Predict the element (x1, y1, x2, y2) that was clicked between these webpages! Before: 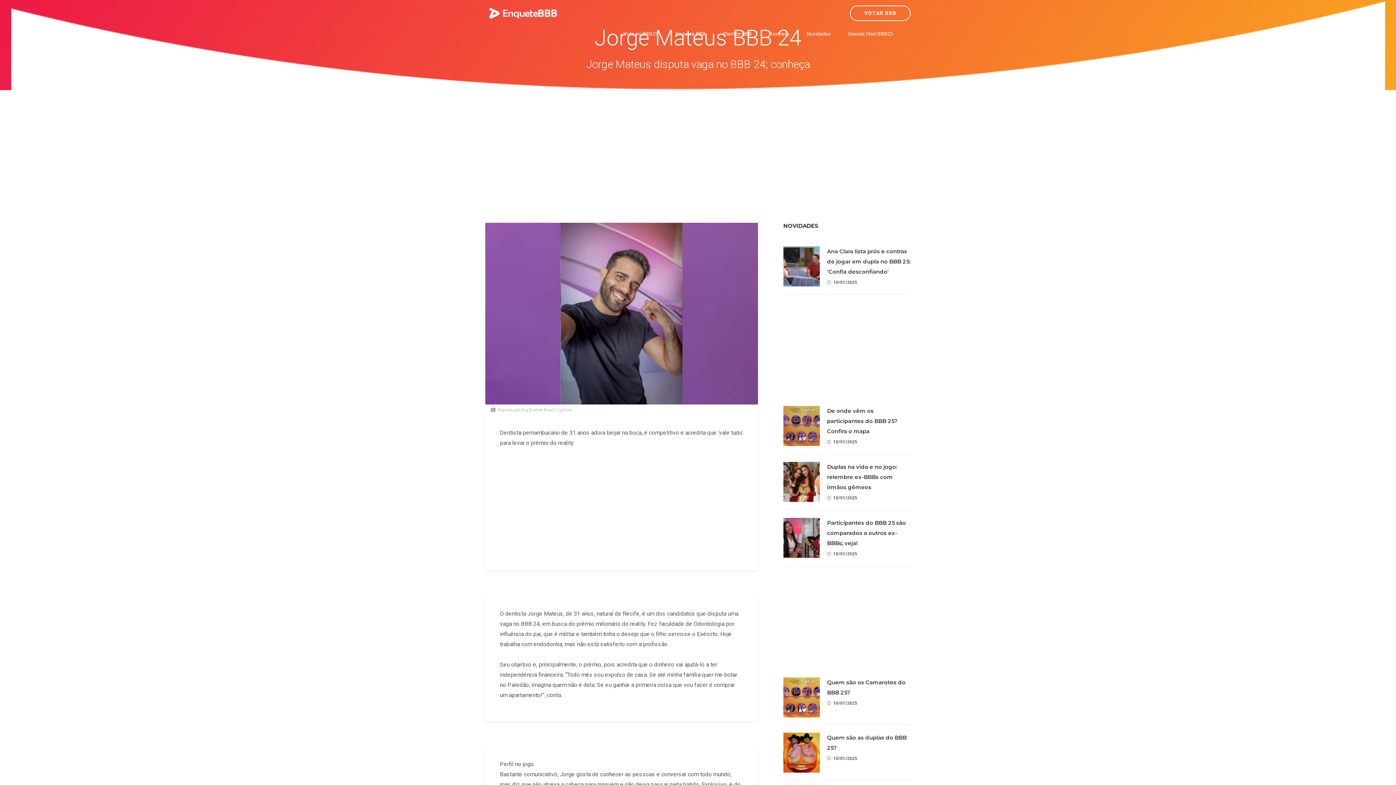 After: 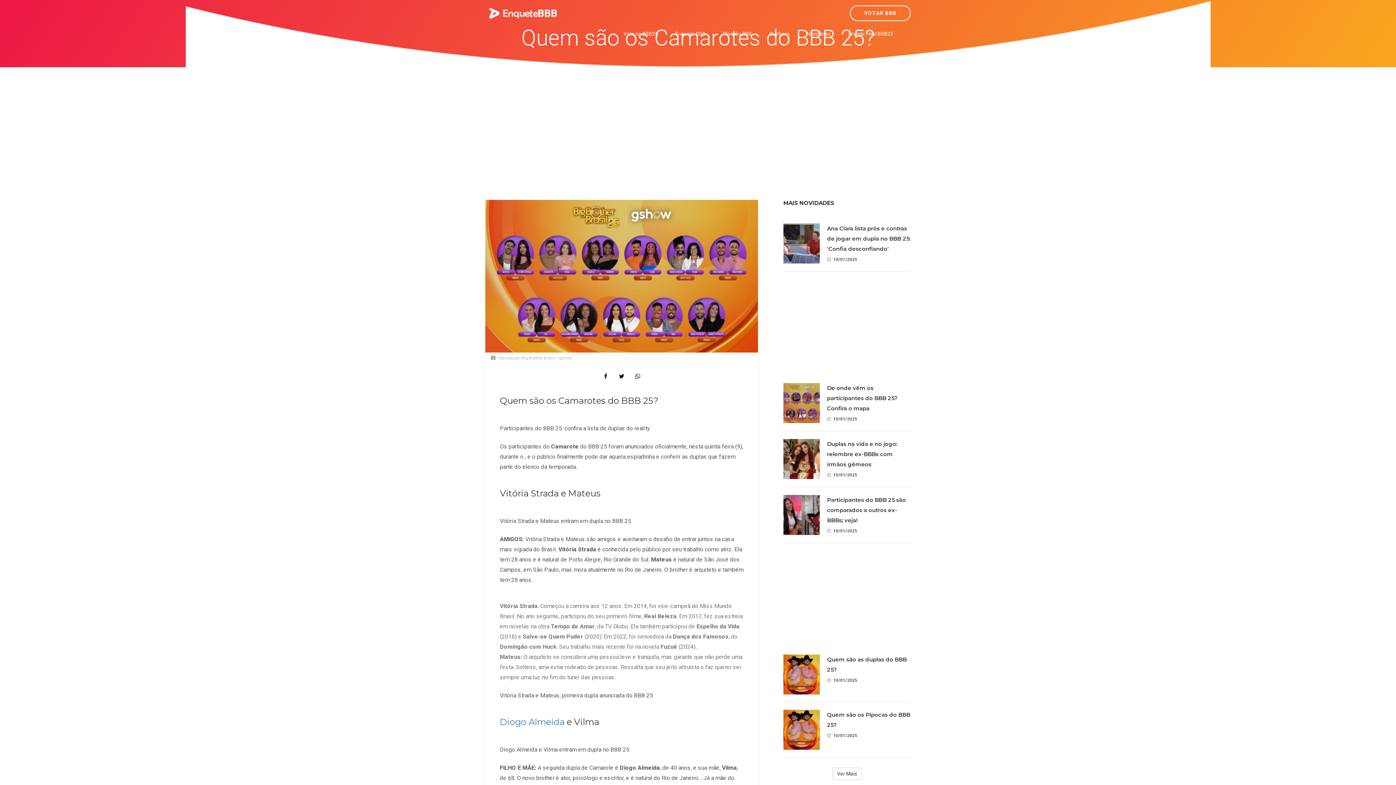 Action: bbox: (783, 677, 820, 717)